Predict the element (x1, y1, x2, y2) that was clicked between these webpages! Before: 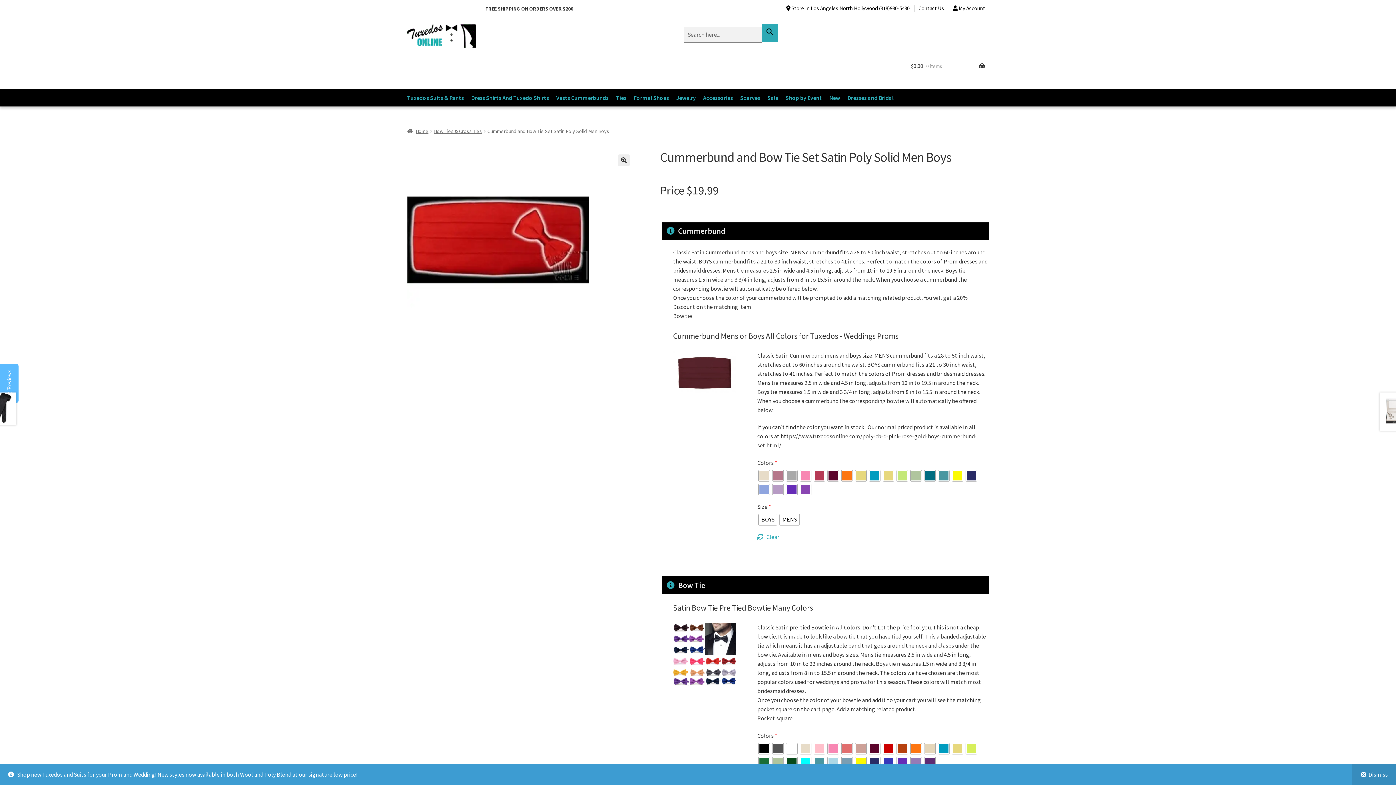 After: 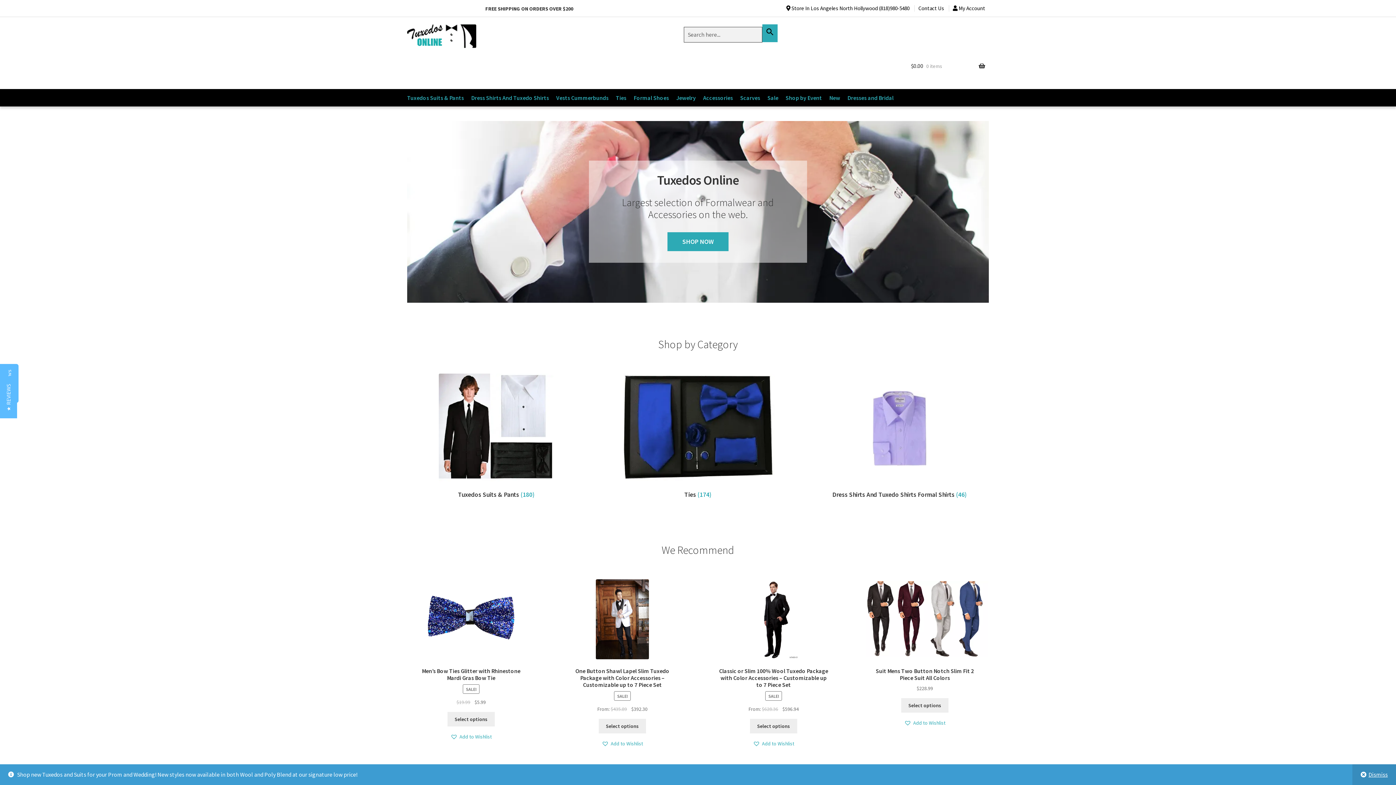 Action: label: Home bbox: (407, 128, 428, 134)